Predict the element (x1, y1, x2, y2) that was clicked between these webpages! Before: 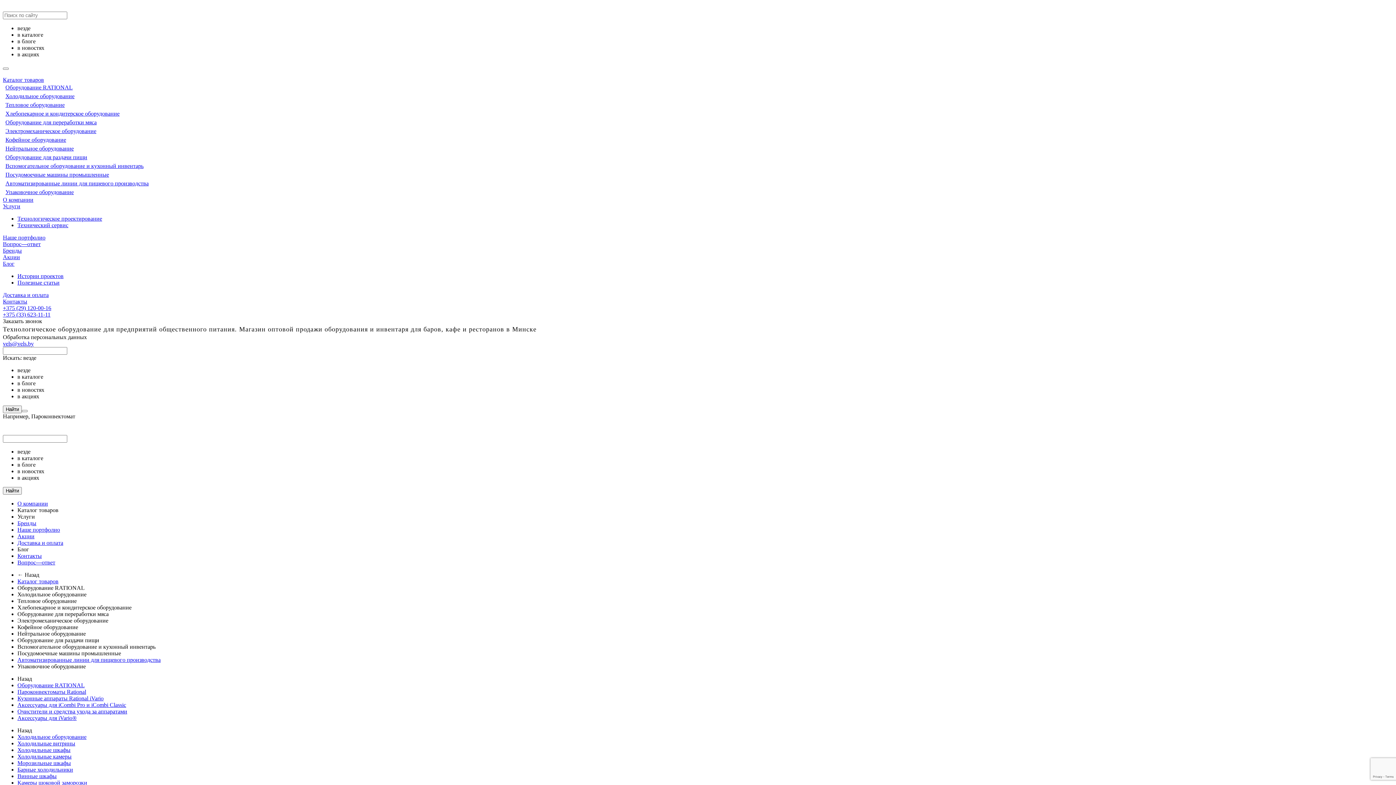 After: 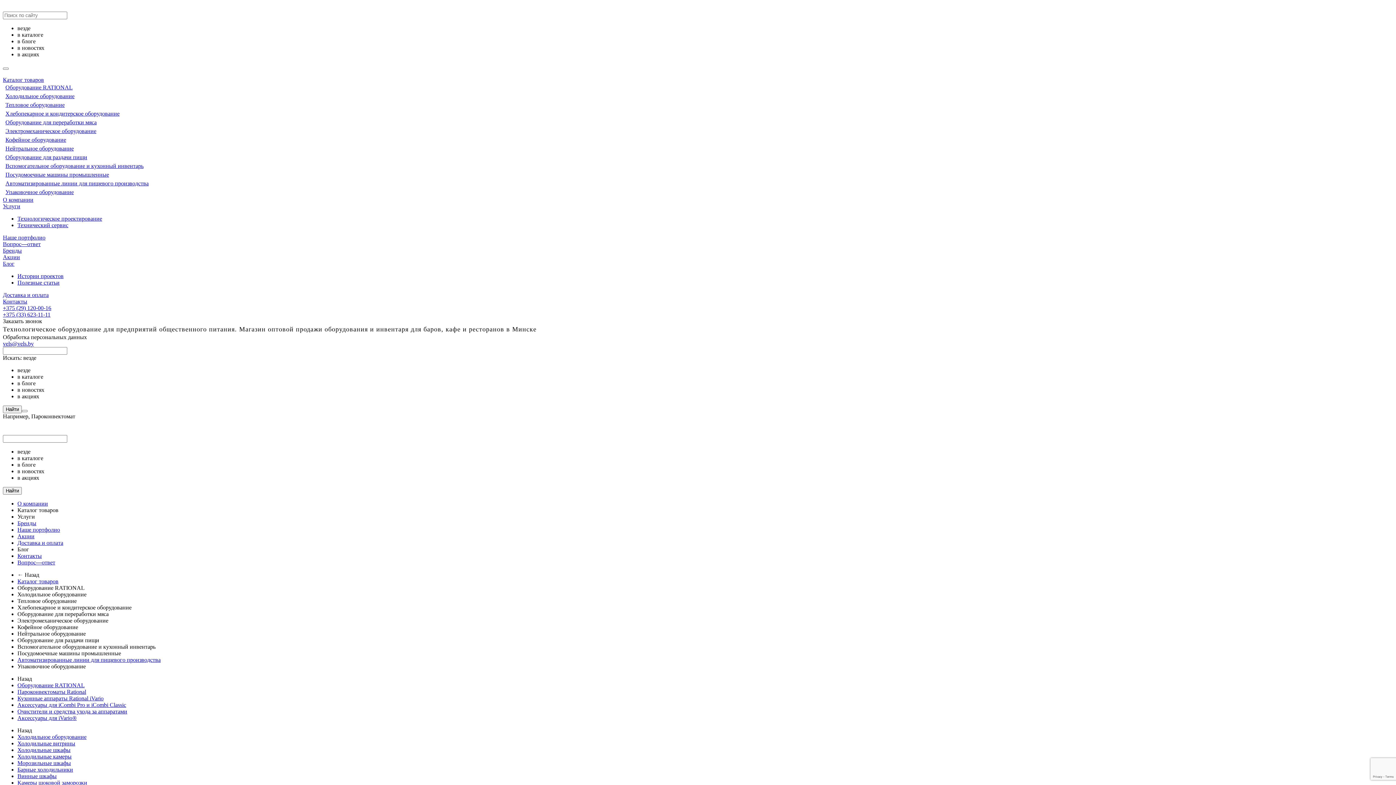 Action: label: О компании bbox: (17, 500, 48, 506)